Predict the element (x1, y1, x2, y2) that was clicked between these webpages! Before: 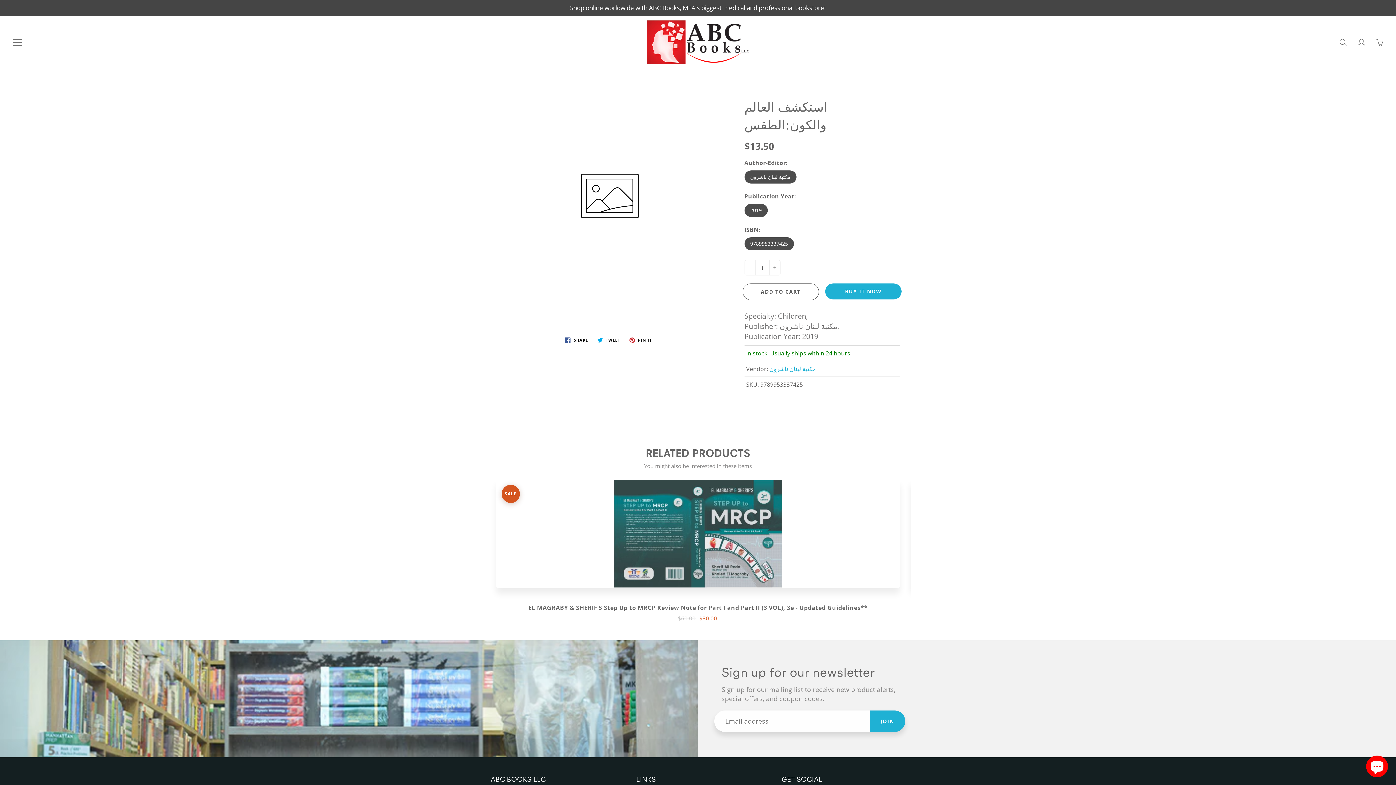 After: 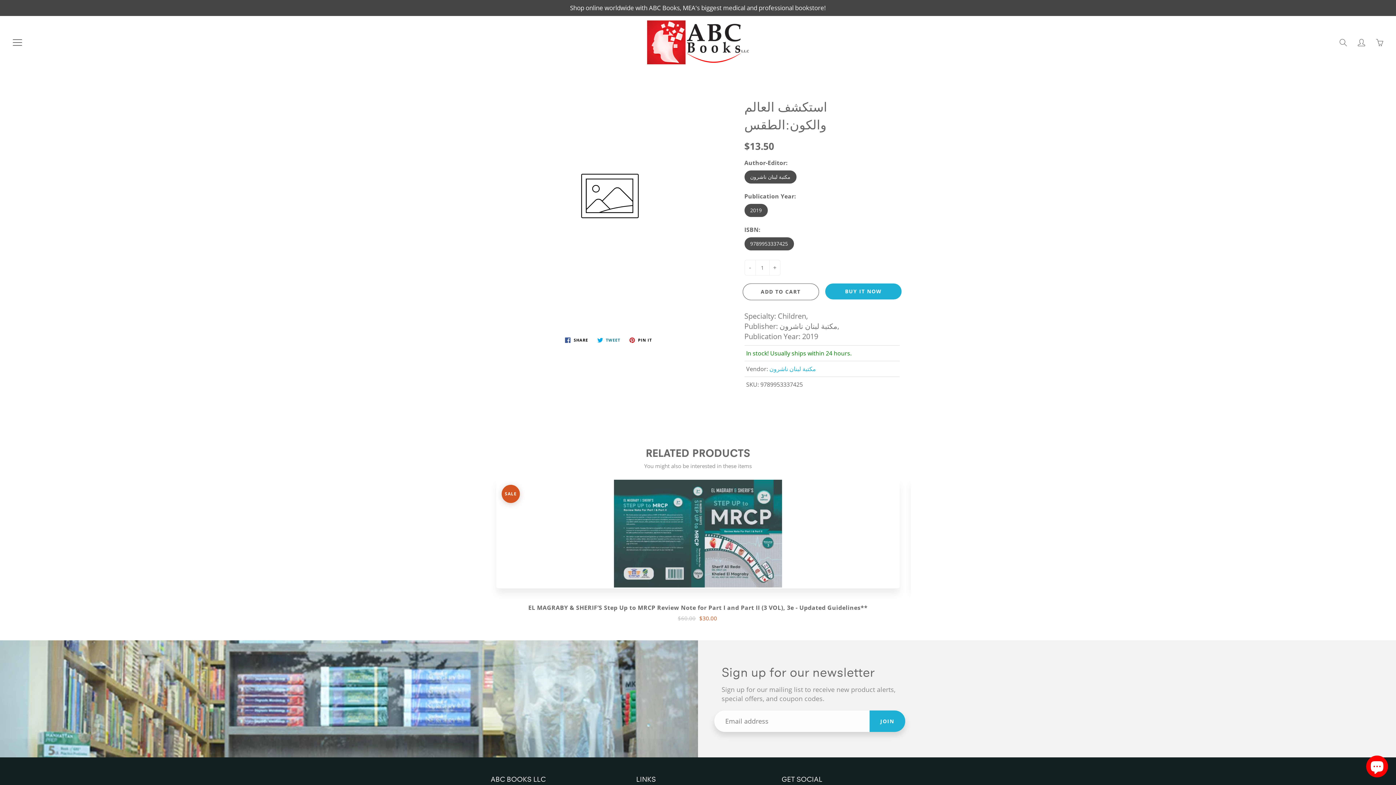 Action: label:  TWEET bbox: (594, 335, 623, 344)